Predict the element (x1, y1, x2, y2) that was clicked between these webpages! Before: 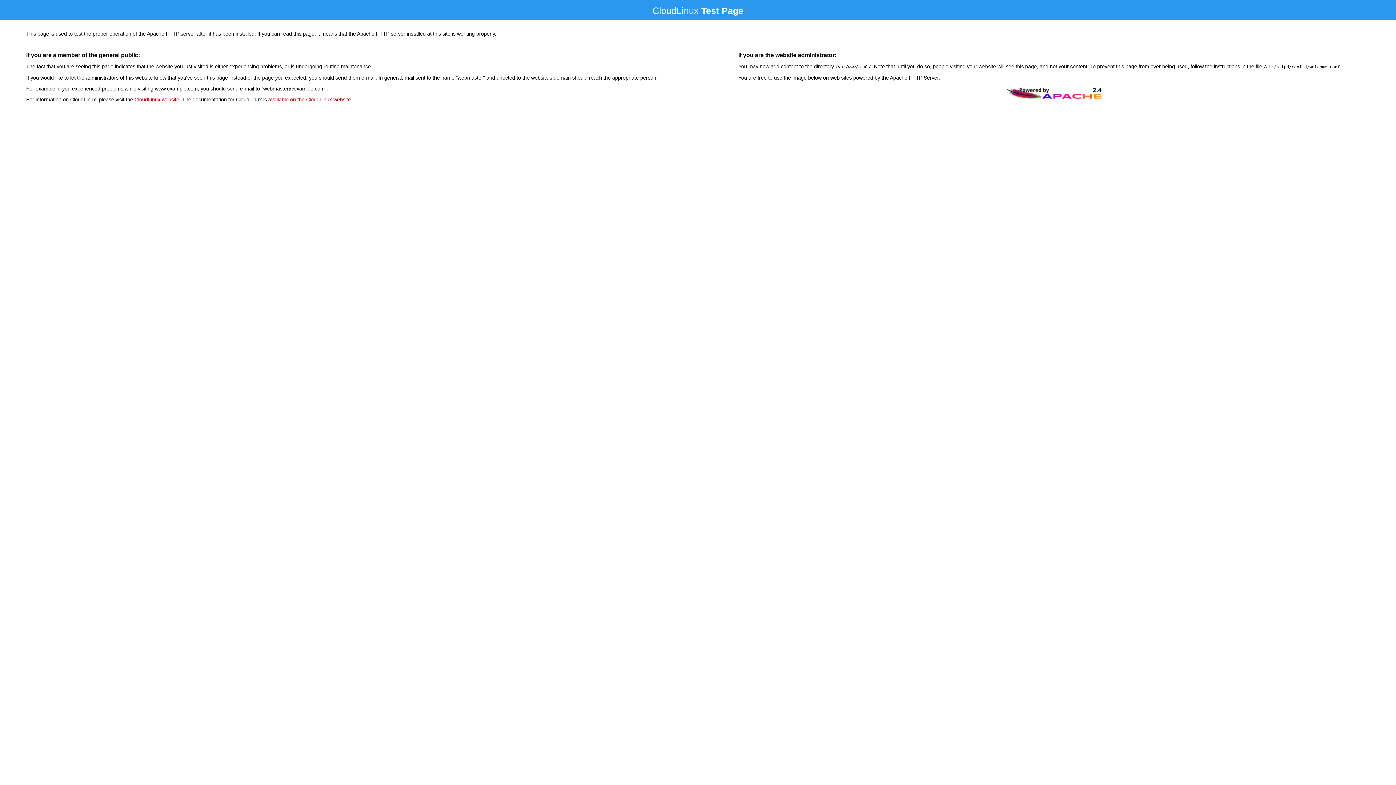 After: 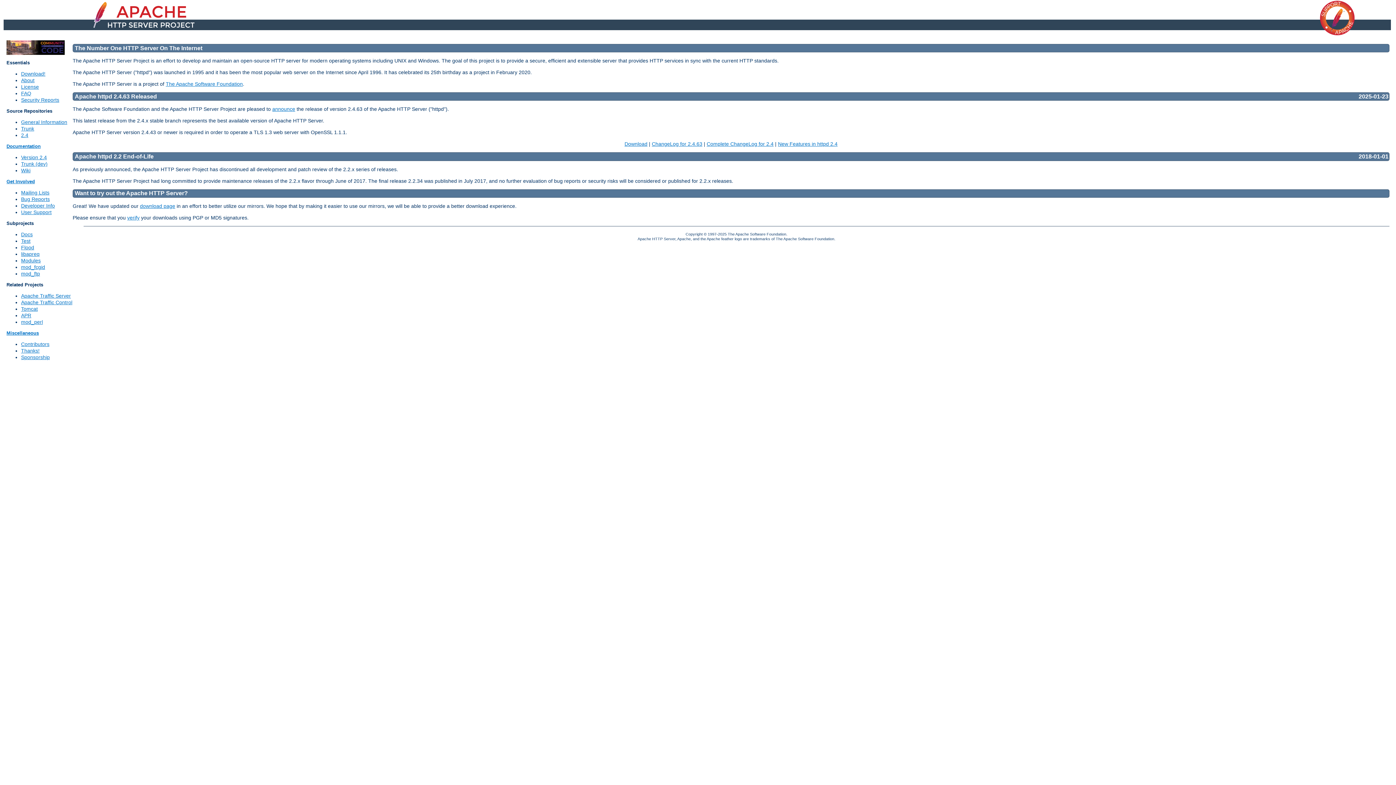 Action: bbox: (1004, 96, 1103, 102)